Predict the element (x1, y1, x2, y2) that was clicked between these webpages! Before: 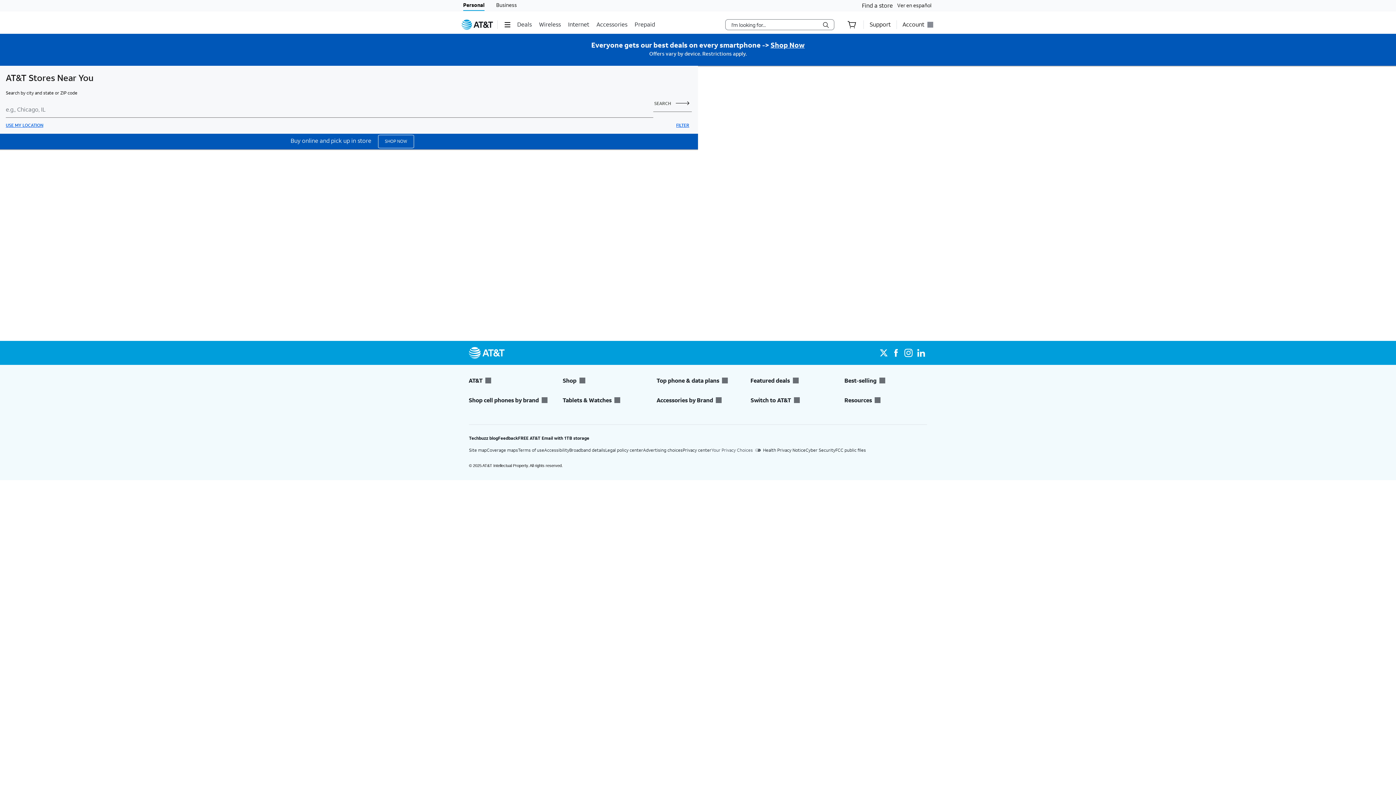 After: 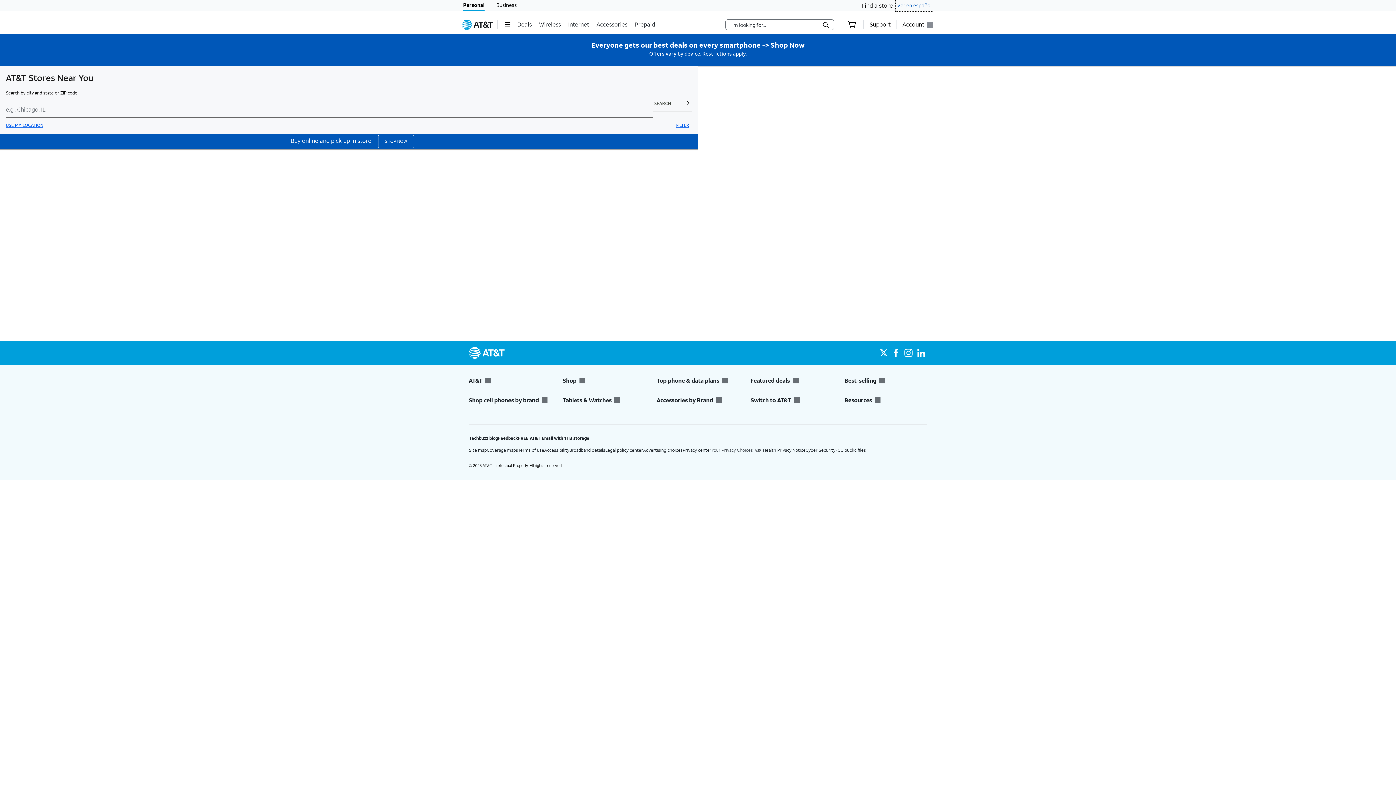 Action: label: Ver en español bbox: (896, 0, 933, 11)